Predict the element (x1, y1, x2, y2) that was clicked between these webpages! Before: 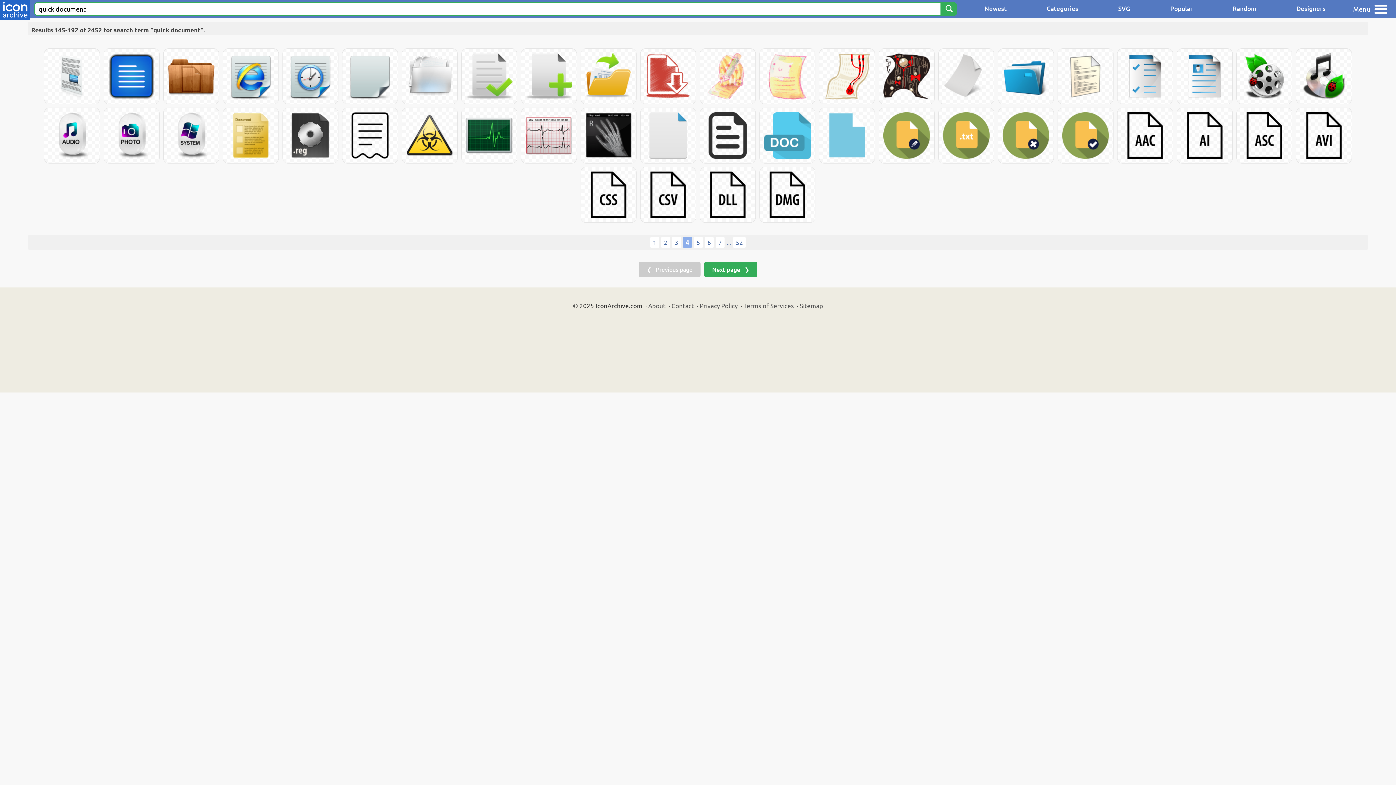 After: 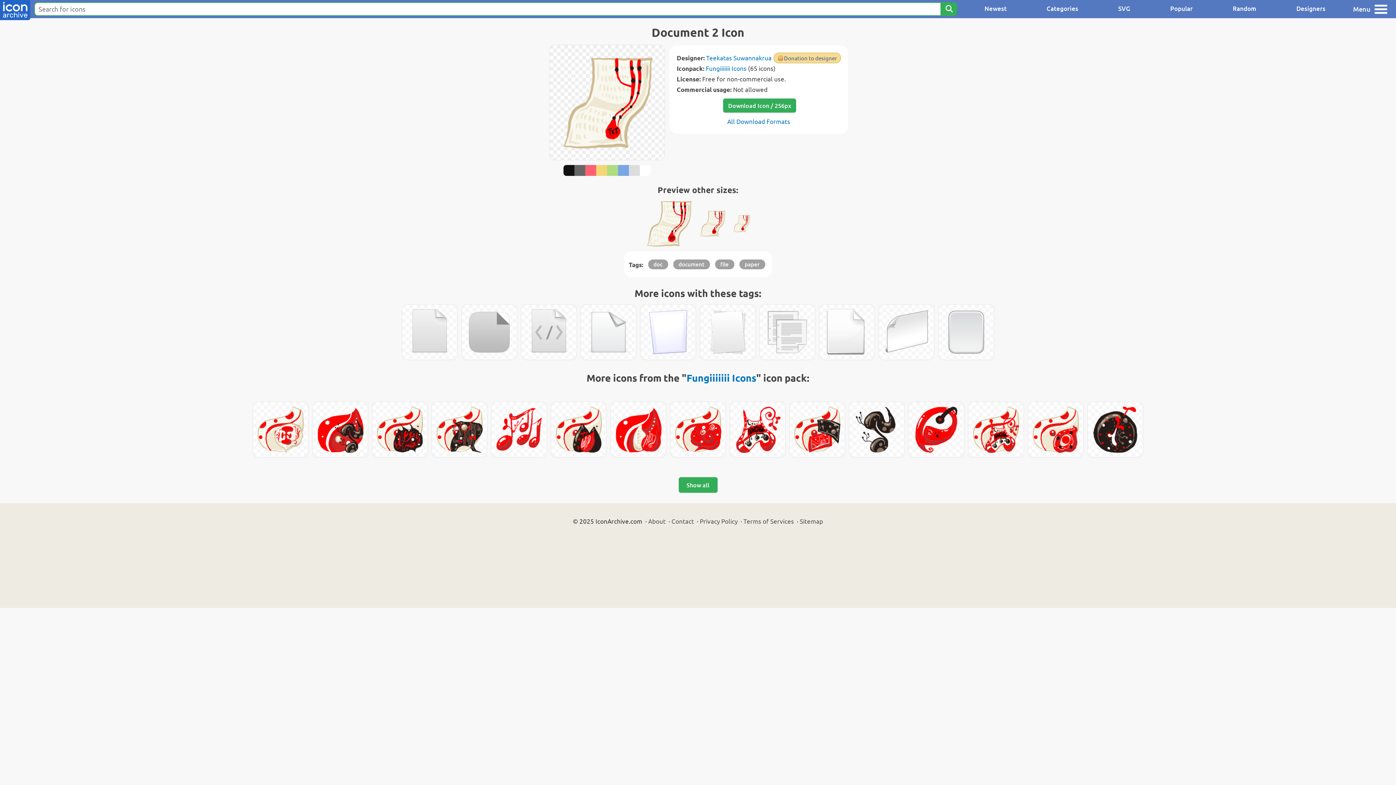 Action: bbox: (819, 48, 874, 104)